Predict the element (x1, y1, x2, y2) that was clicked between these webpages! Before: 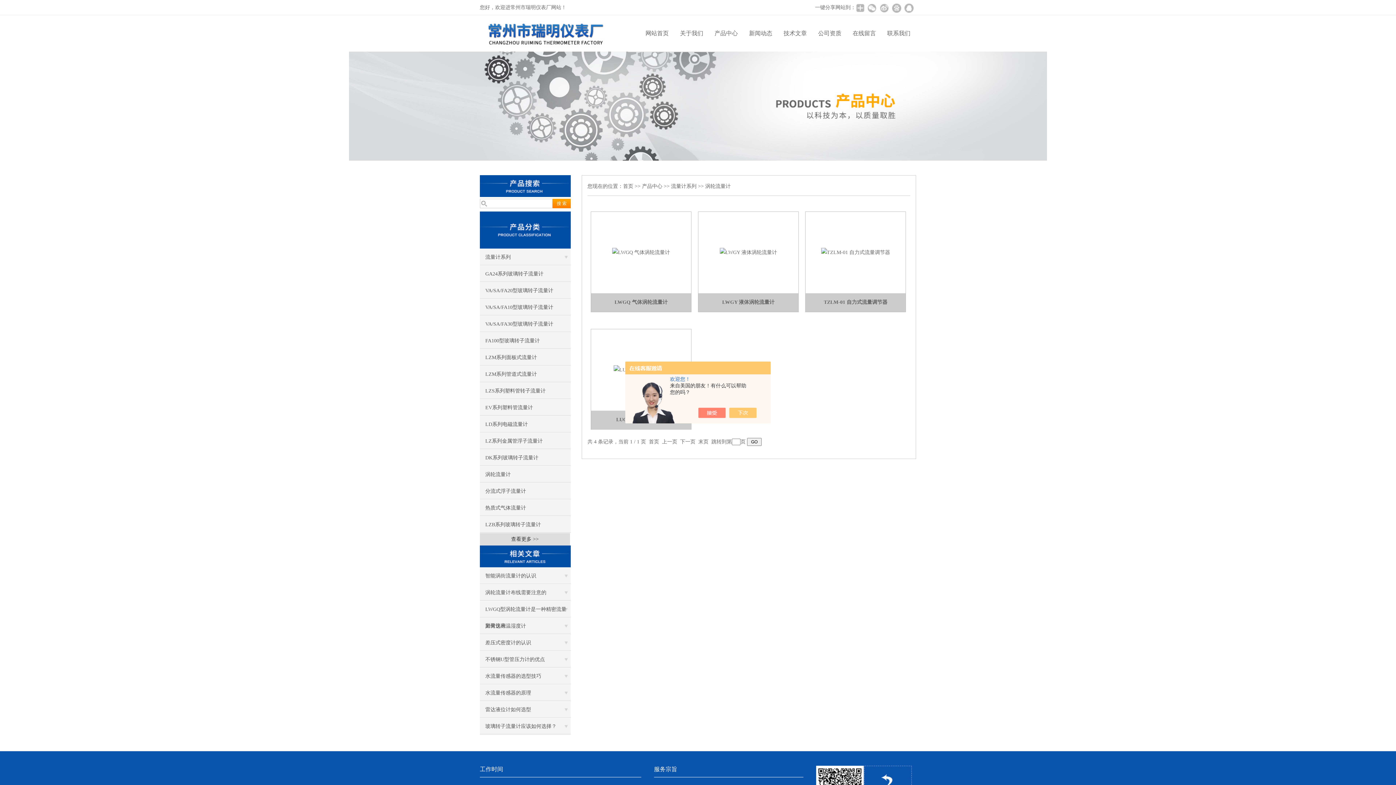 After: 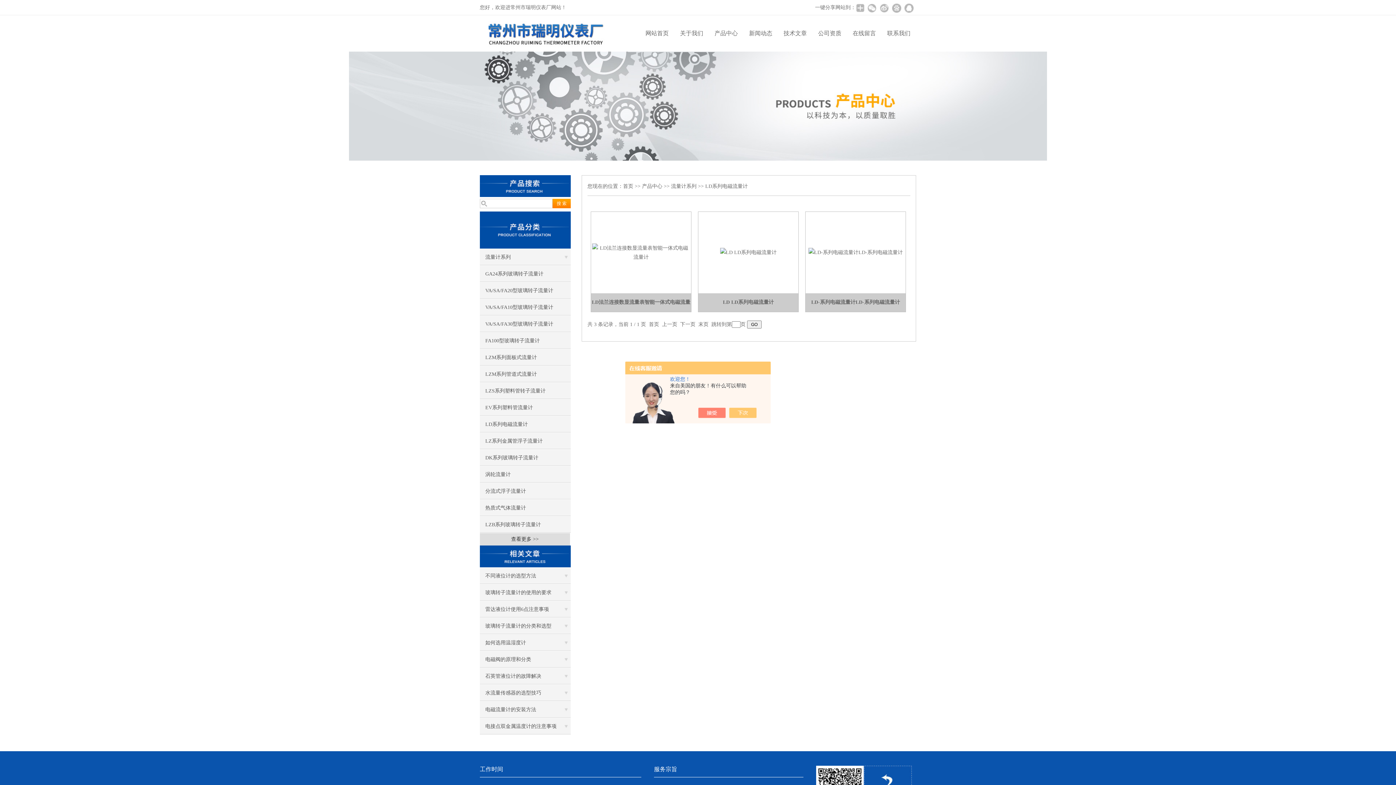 Action: bbox: (480, 416, 570, 432) label: LD系列电磁流量计